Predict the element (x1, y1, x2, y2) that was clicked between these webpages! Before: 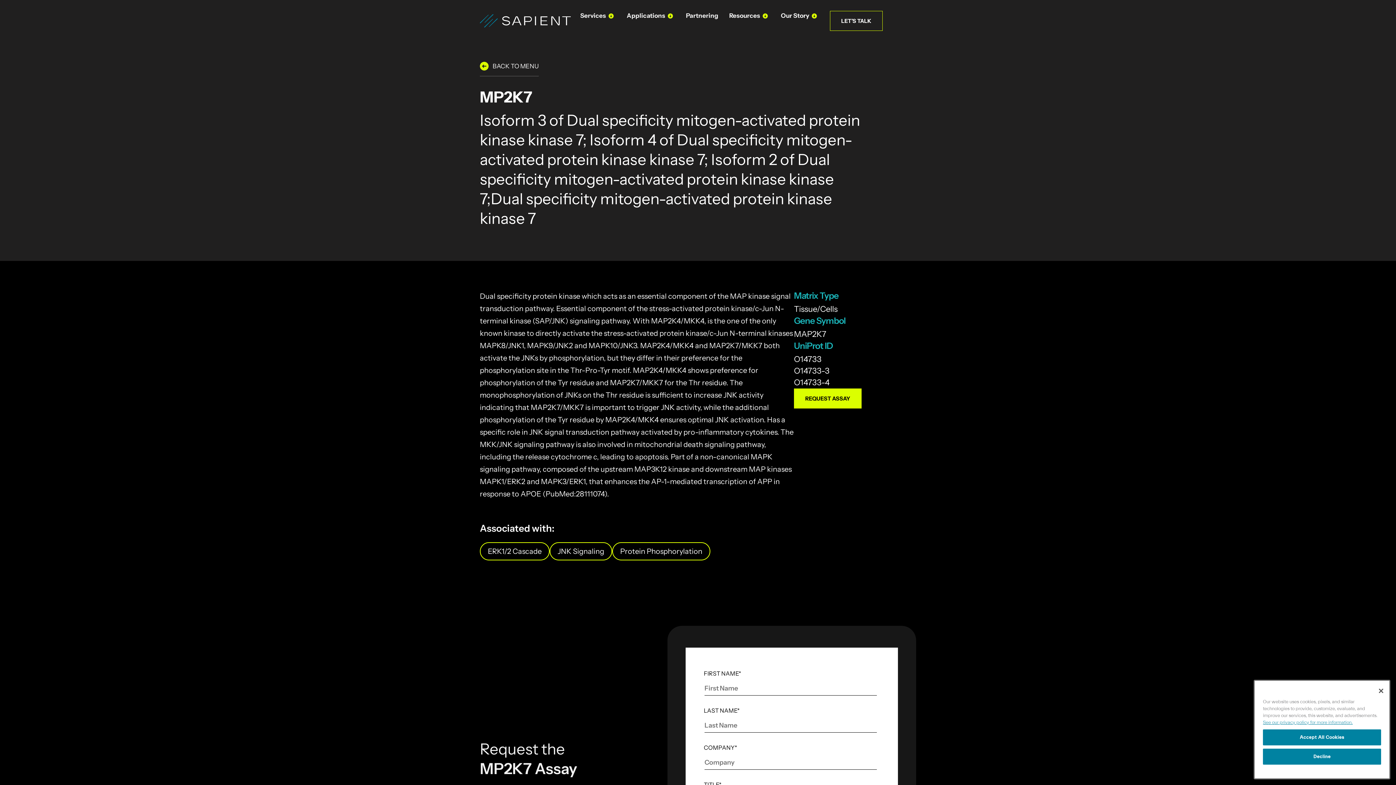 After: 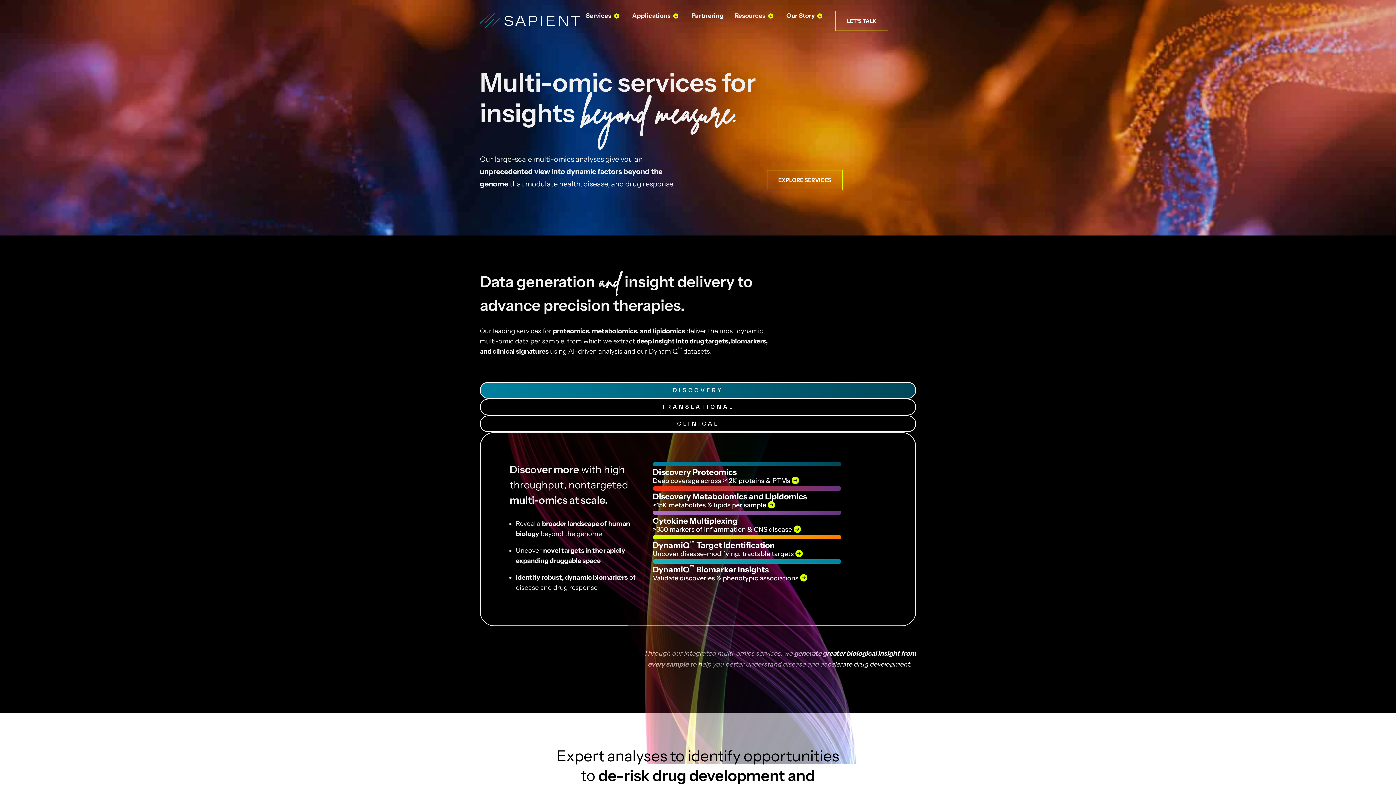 Action: bbox: (480, 14, 580, 27)